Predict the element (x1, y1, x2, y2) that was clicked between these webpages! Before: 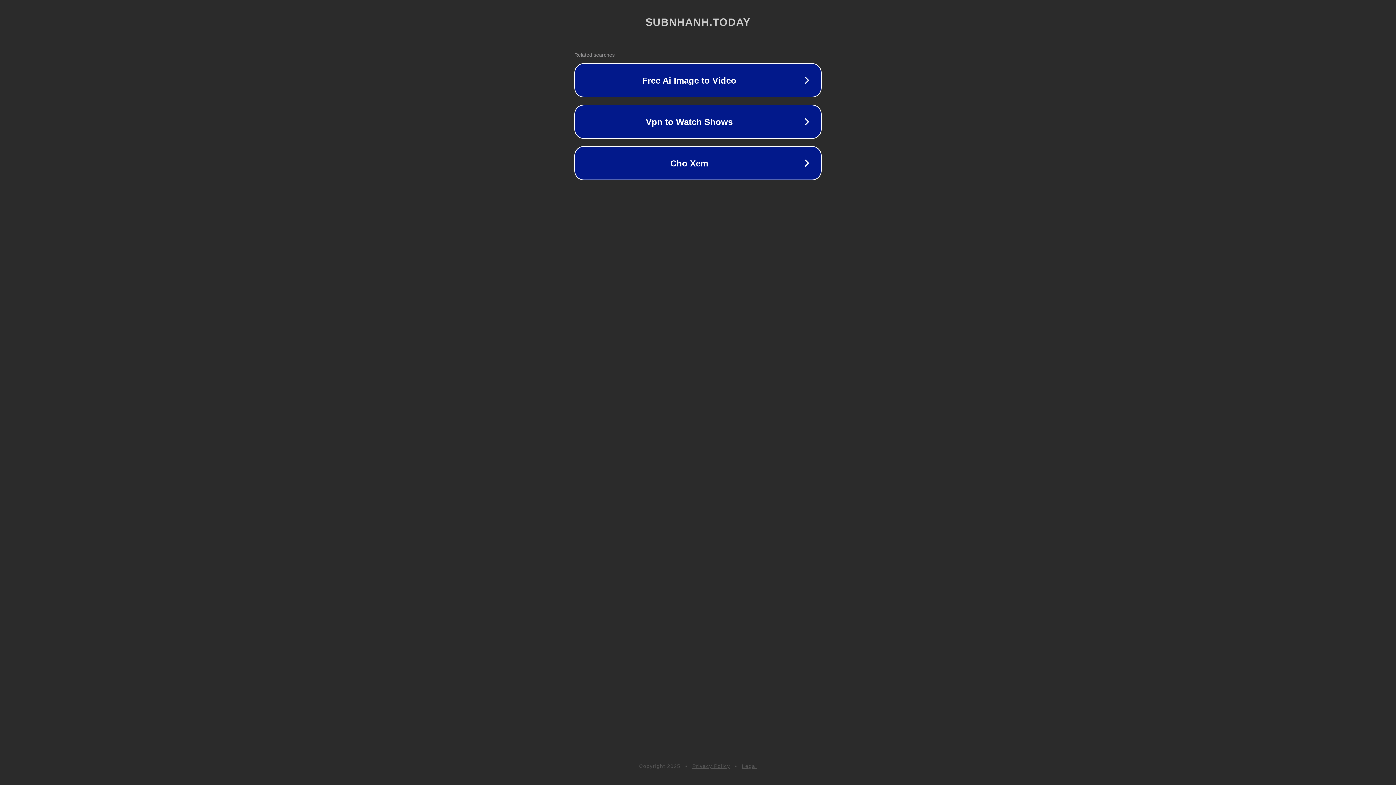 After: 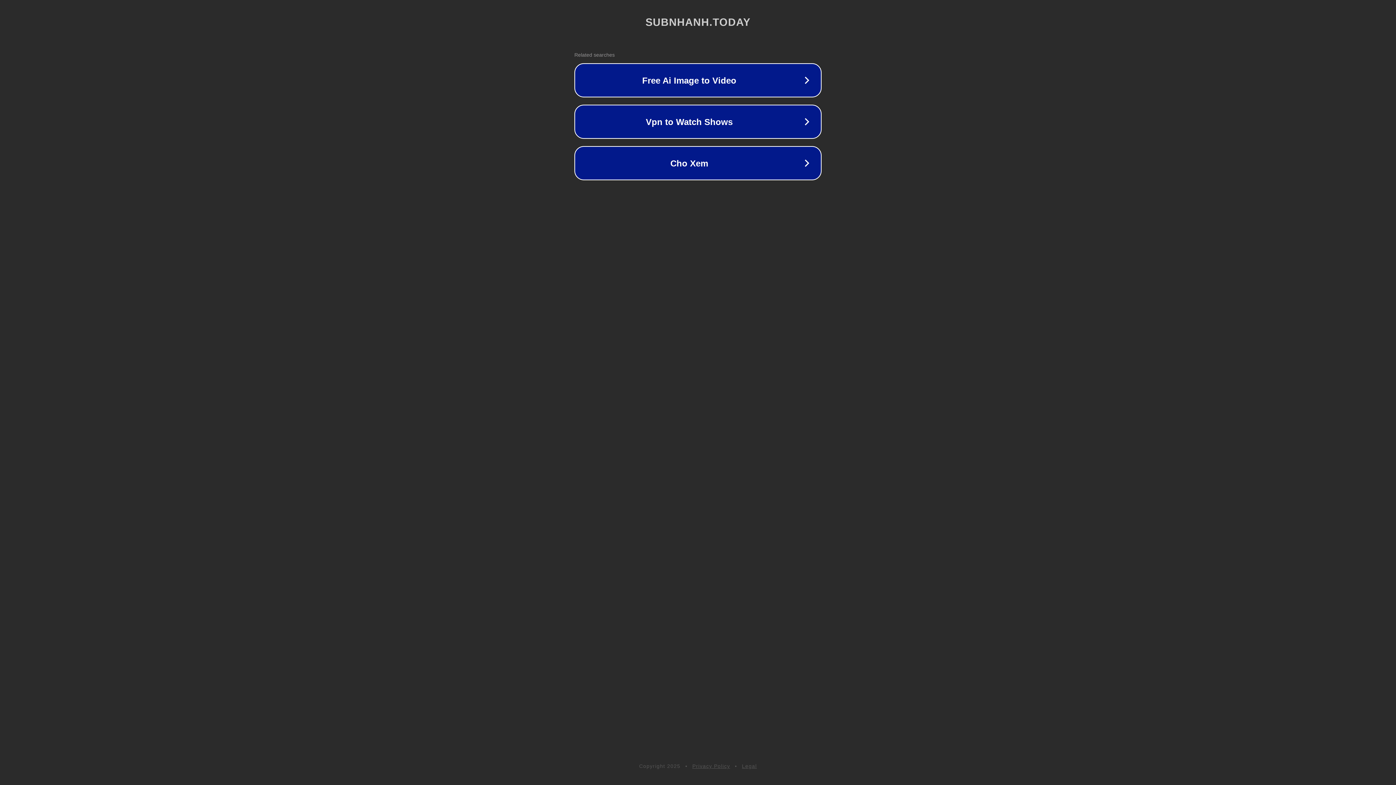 Action: label: Legal bbox: (742, 763, 757, 769)